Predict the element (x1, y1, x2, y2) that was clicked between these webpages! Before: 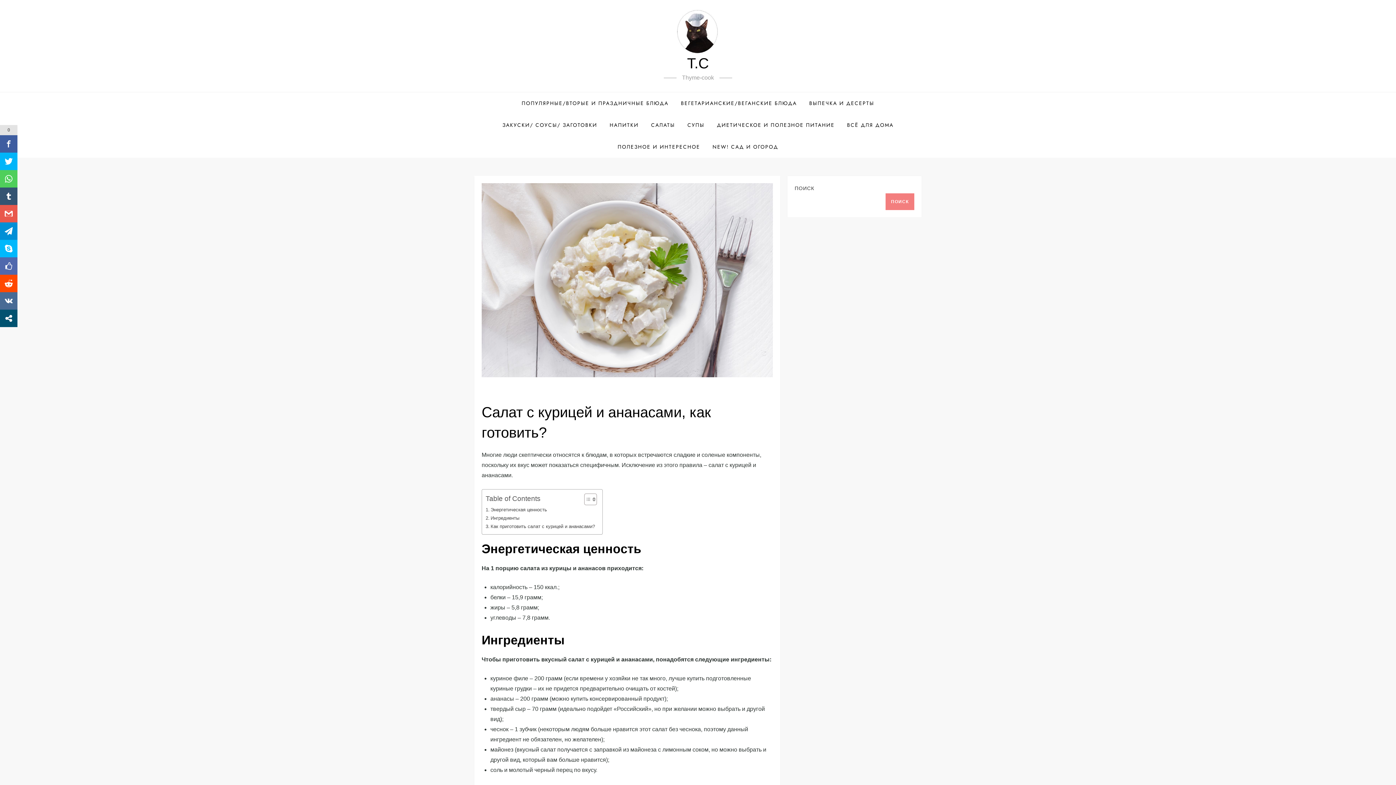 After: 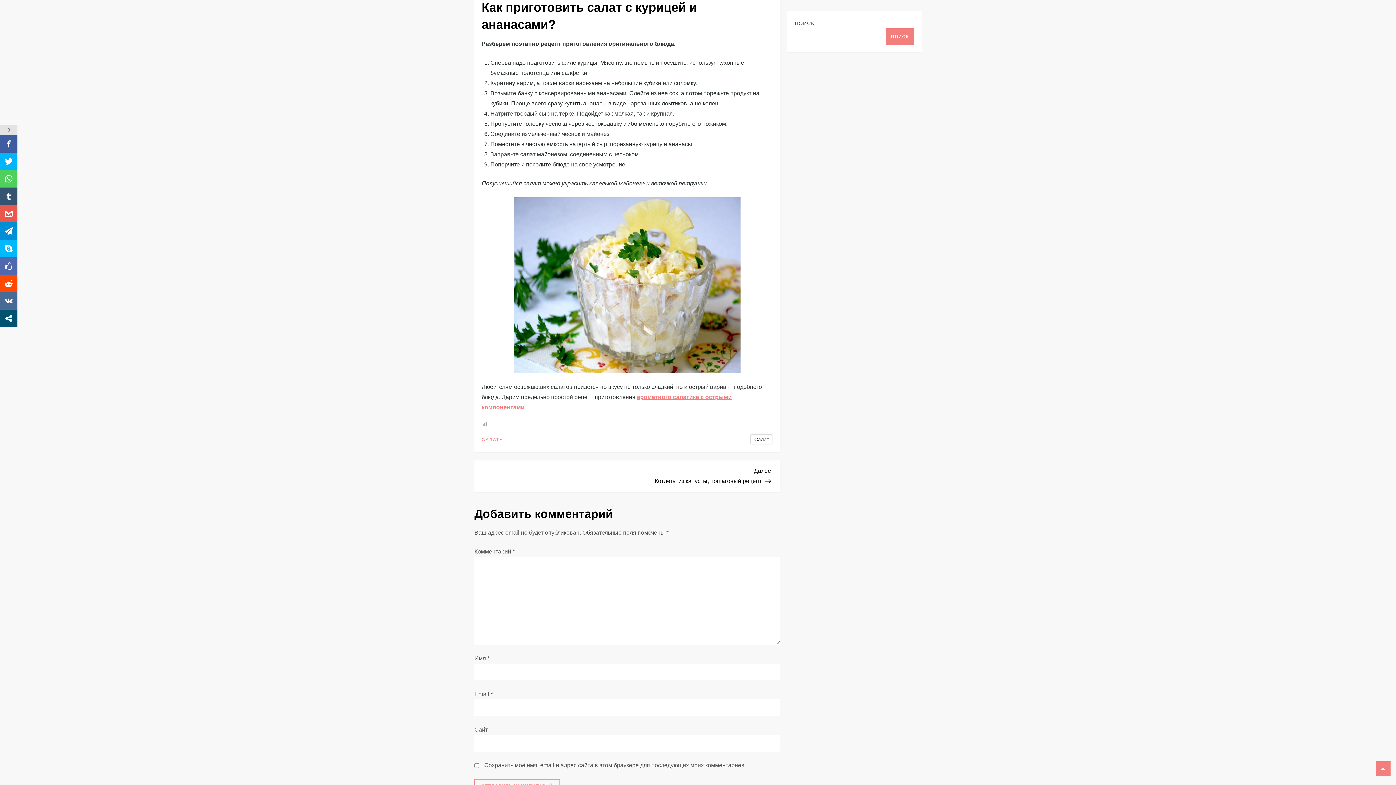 Action: label: Как приготовить салат с курицей и ананасами? bbox: (485, 523, 595, 530)